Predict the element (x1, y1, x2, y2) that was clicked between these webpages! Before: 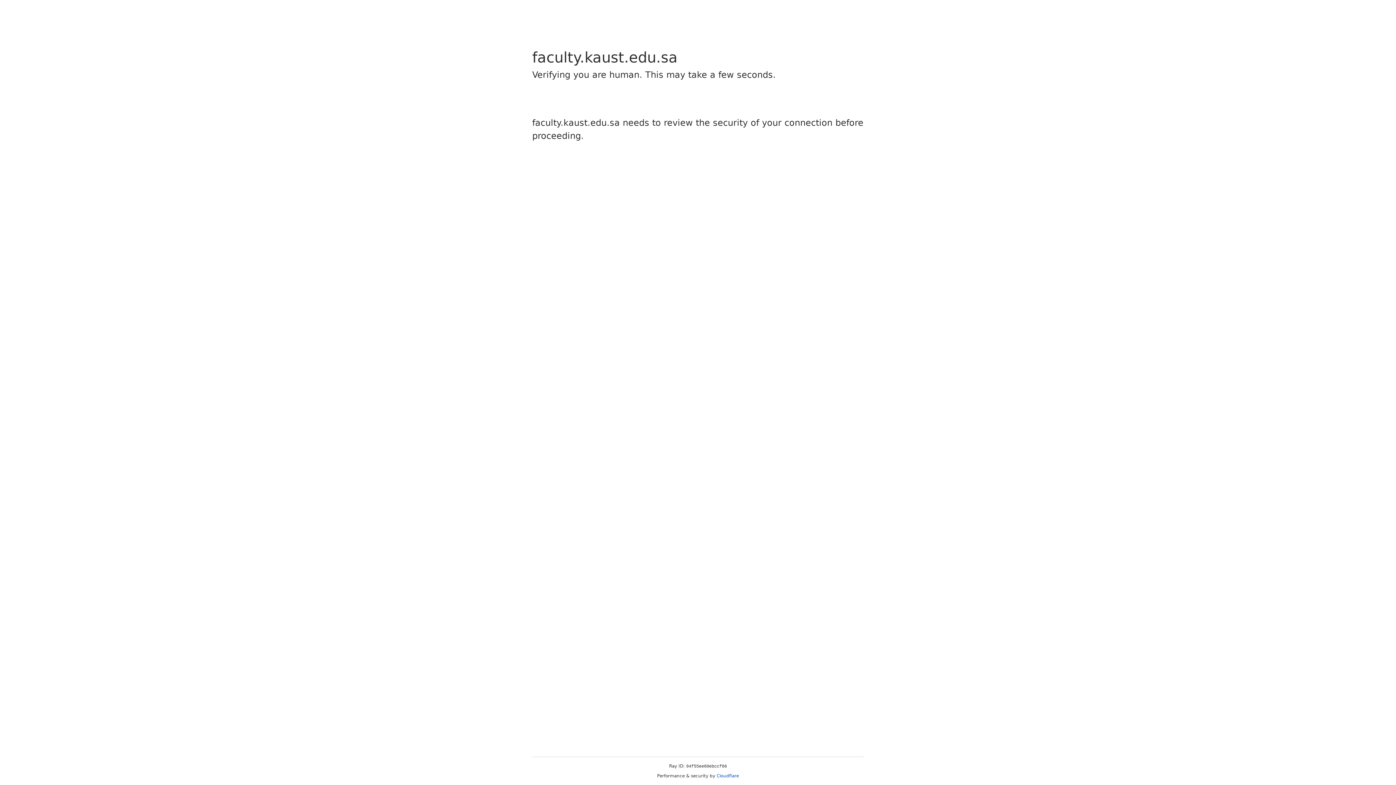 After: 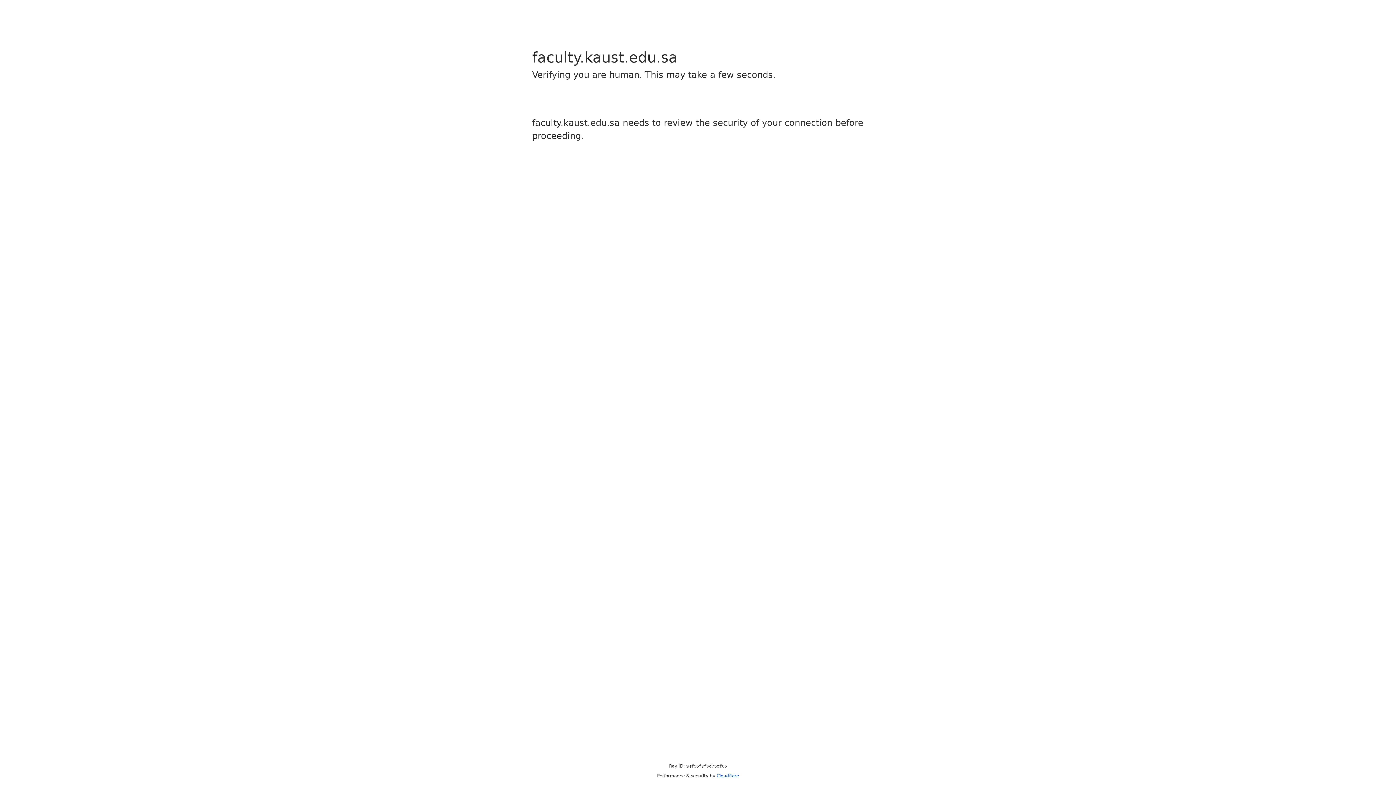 Action: bbox: (716, 773, 739, 778) label: Cloudflare